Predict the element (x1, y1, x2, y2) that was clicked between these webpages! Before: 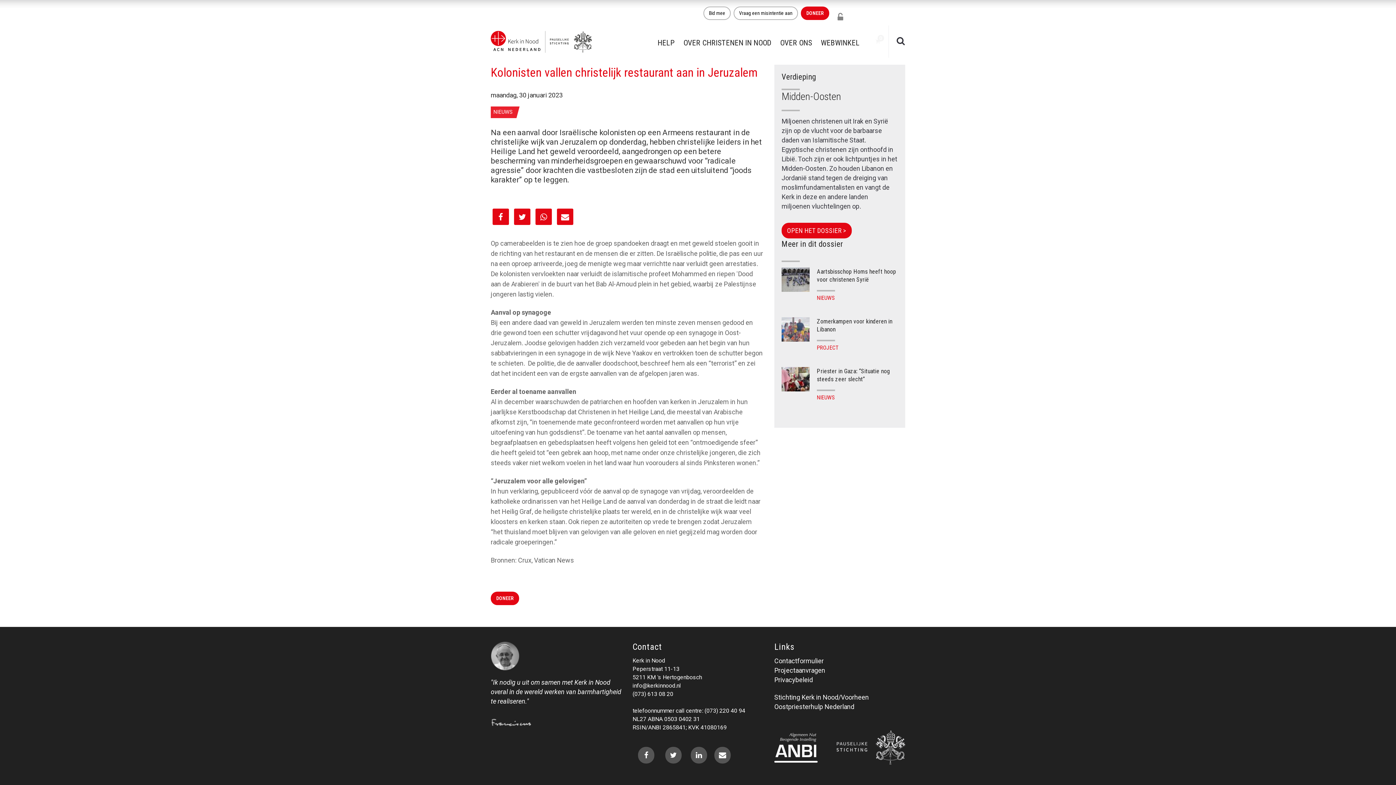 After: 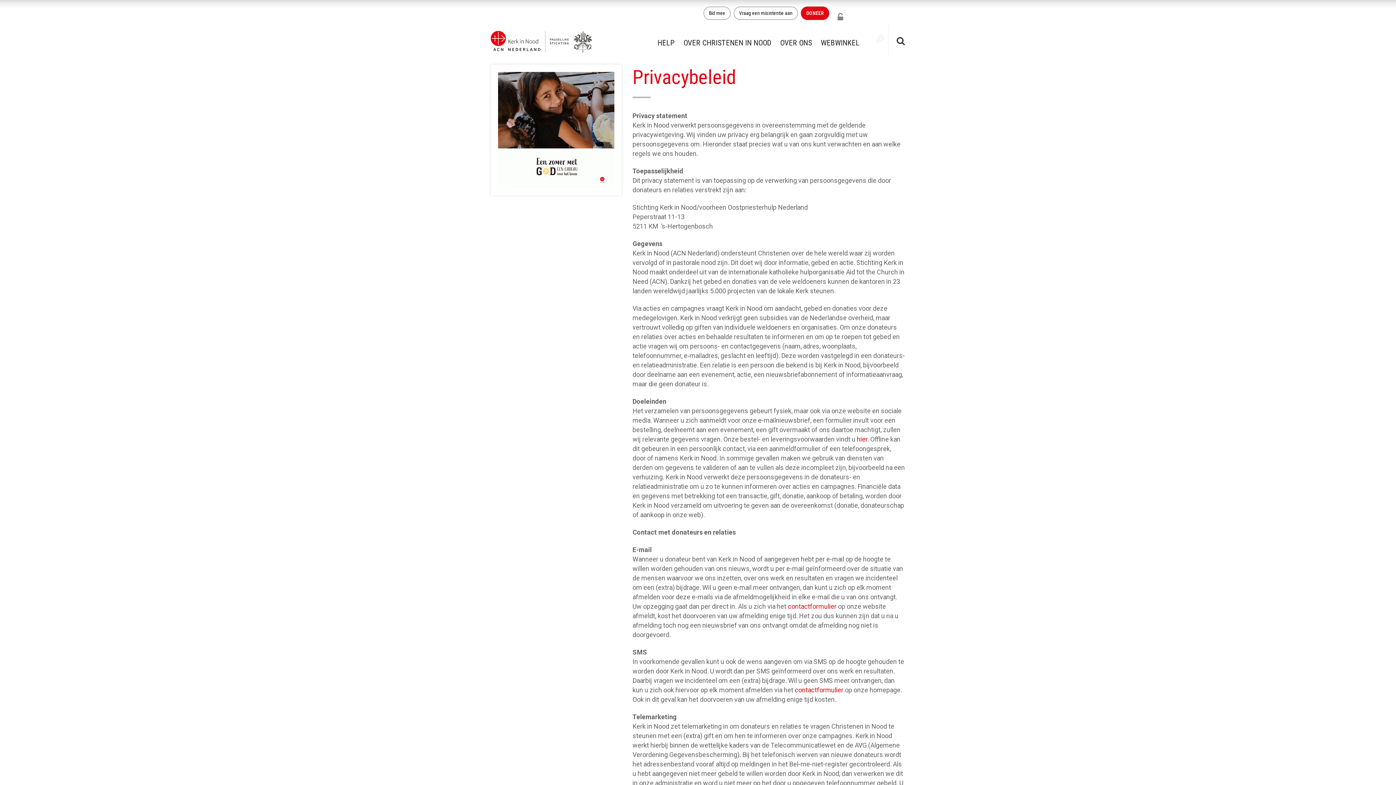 Action: bbox: (774, 676, 813, 683) label: Privacybeleid